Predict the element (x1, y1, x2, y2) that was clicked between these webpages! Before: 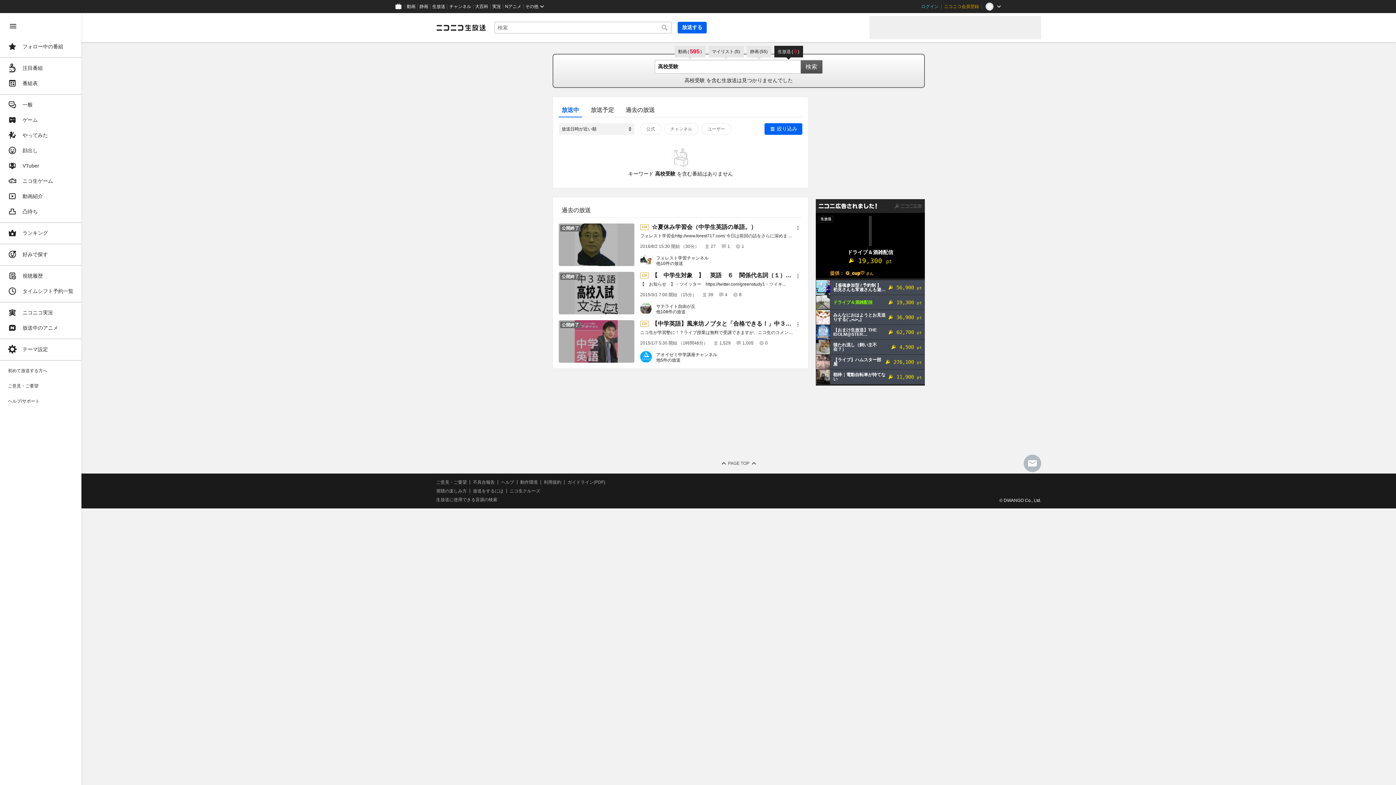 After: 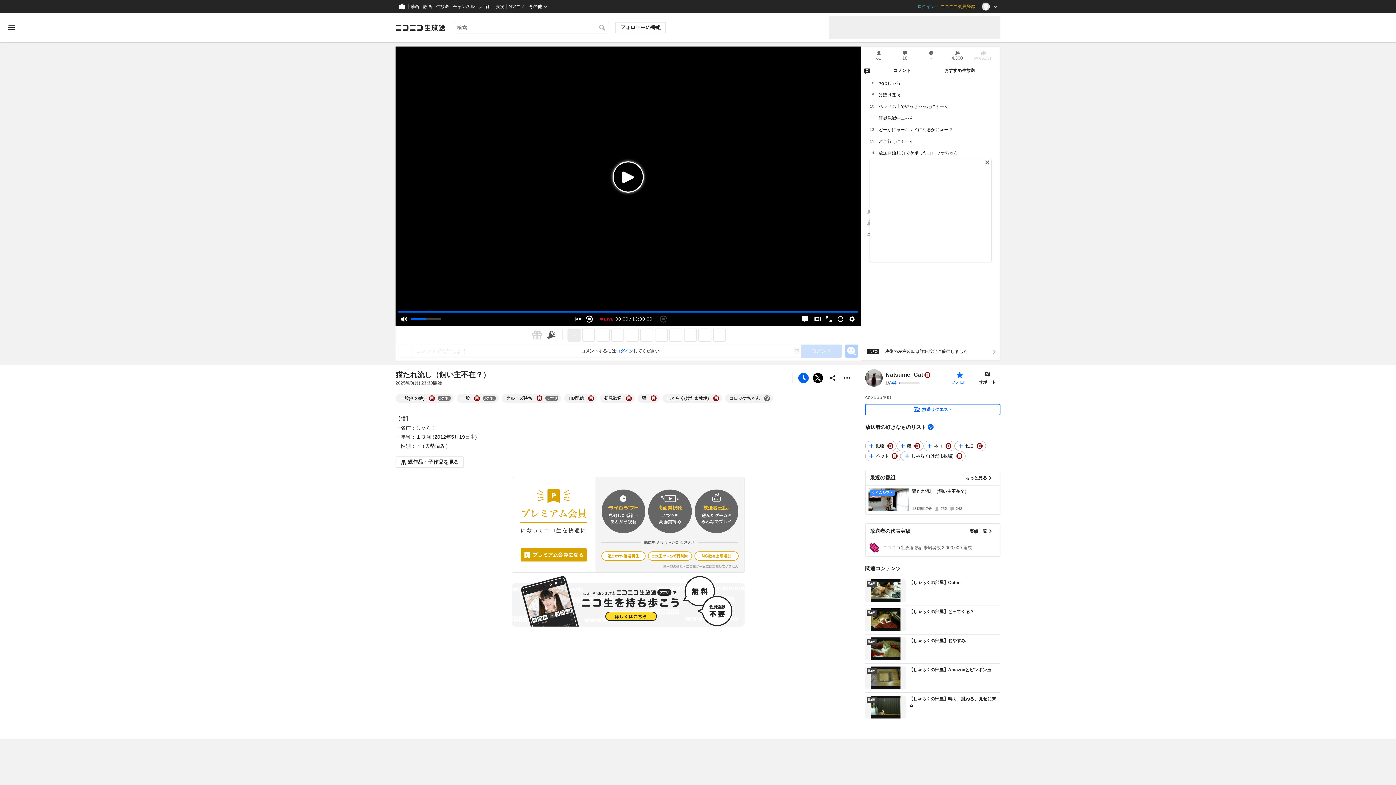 Action: bbox: (816, 340, 925, 354) label: 猫たれ流し（飼い主不在？）

 4,500 pt